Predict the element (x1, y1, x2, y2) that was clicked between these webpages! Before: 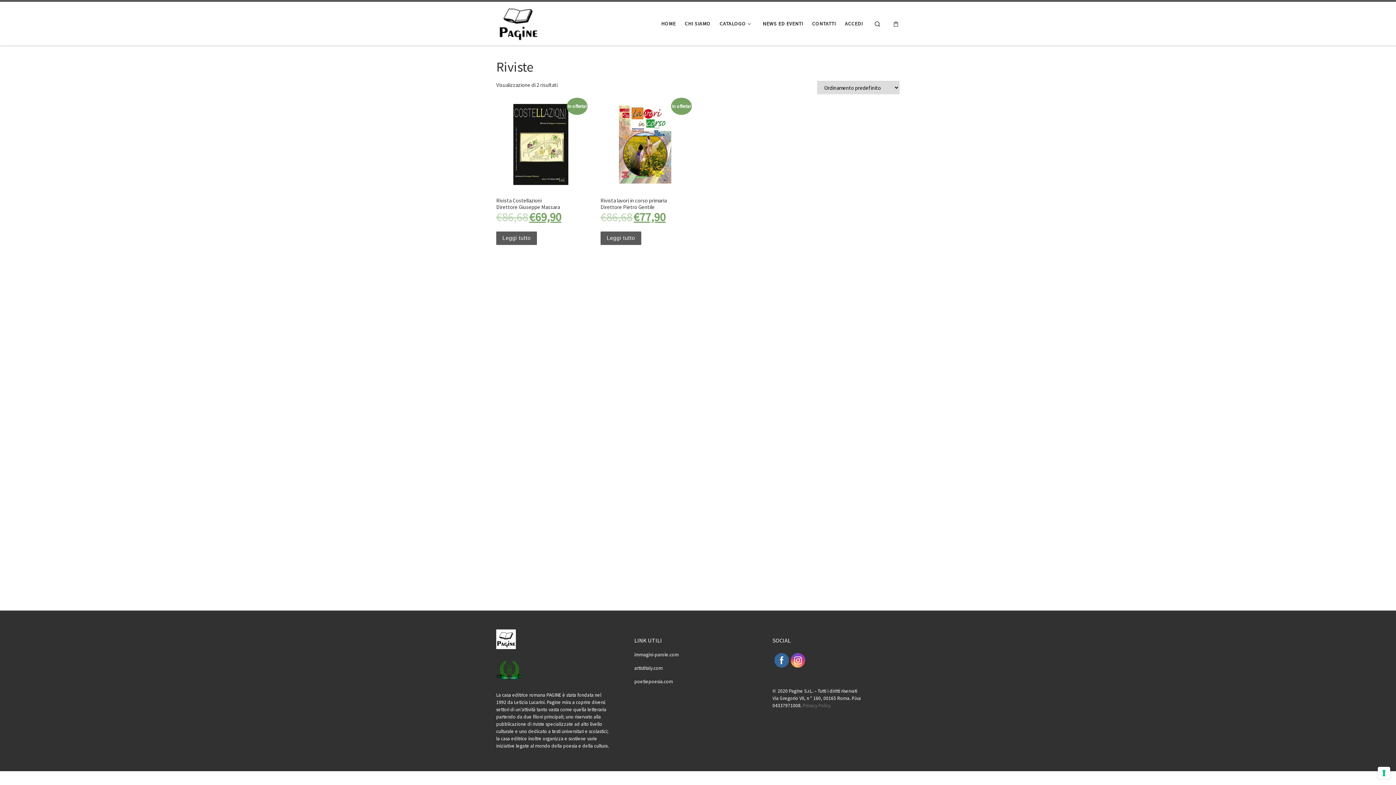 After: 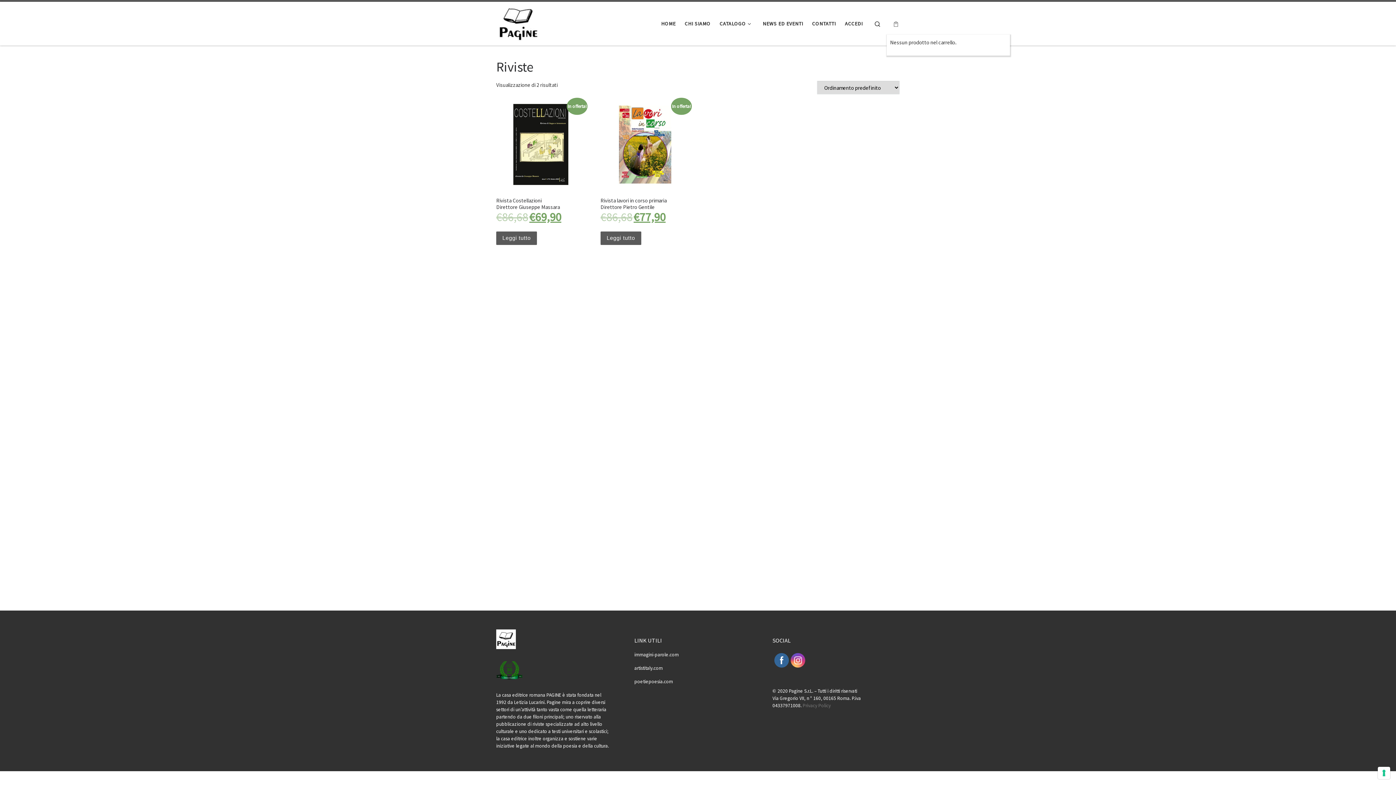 Action: bbox: (886, 12, 905, 34)